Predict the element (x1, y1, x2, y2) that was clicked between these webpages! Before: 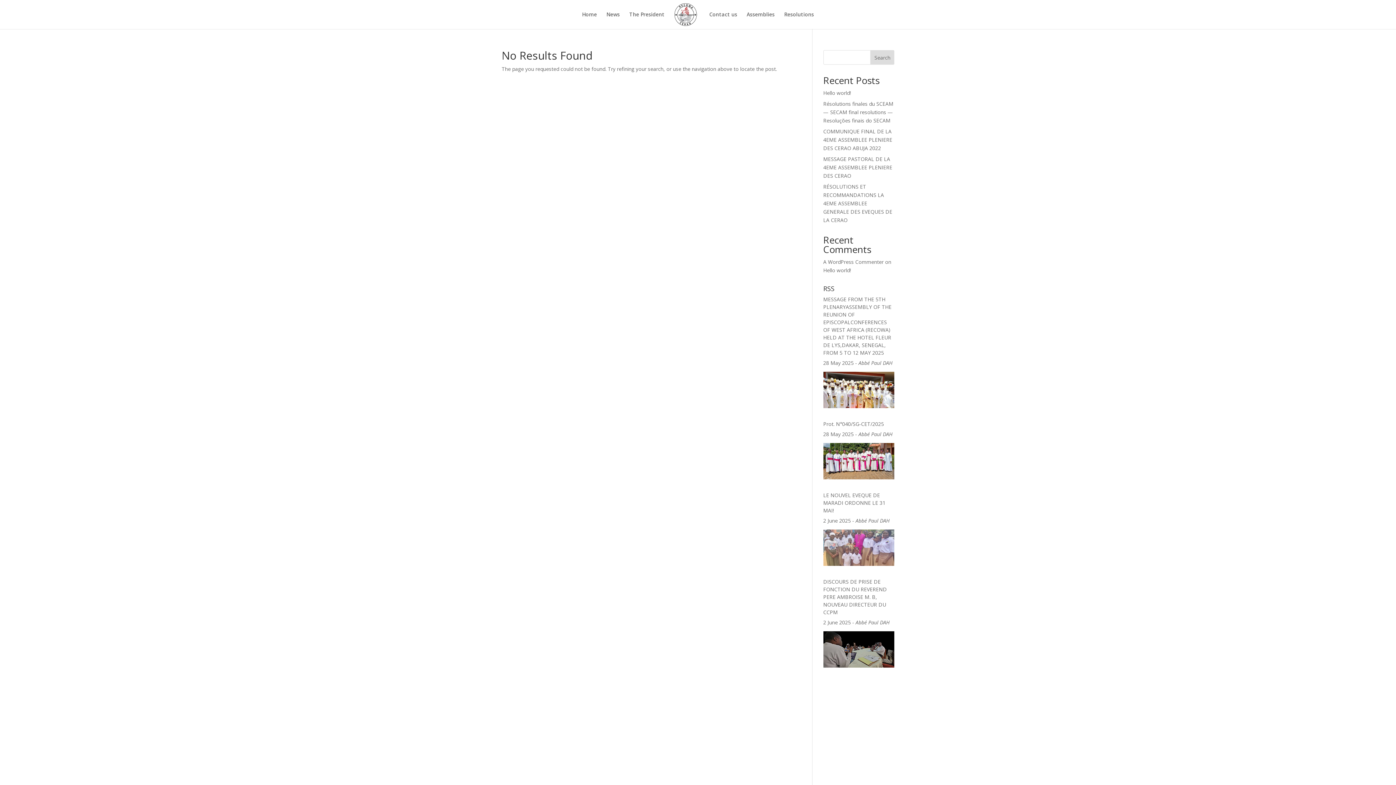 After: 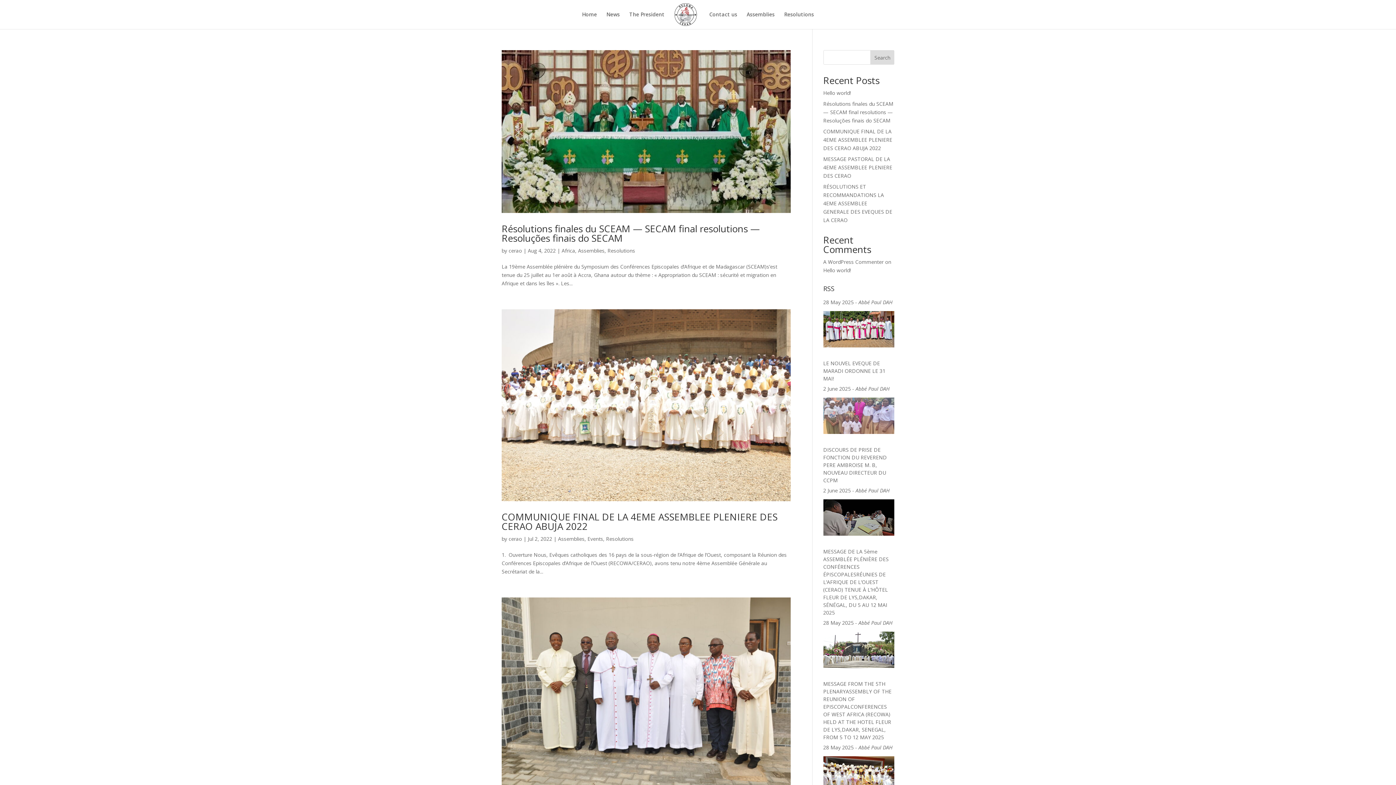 Action: label: Resolutions bbox: (784, 12, 814, 29)